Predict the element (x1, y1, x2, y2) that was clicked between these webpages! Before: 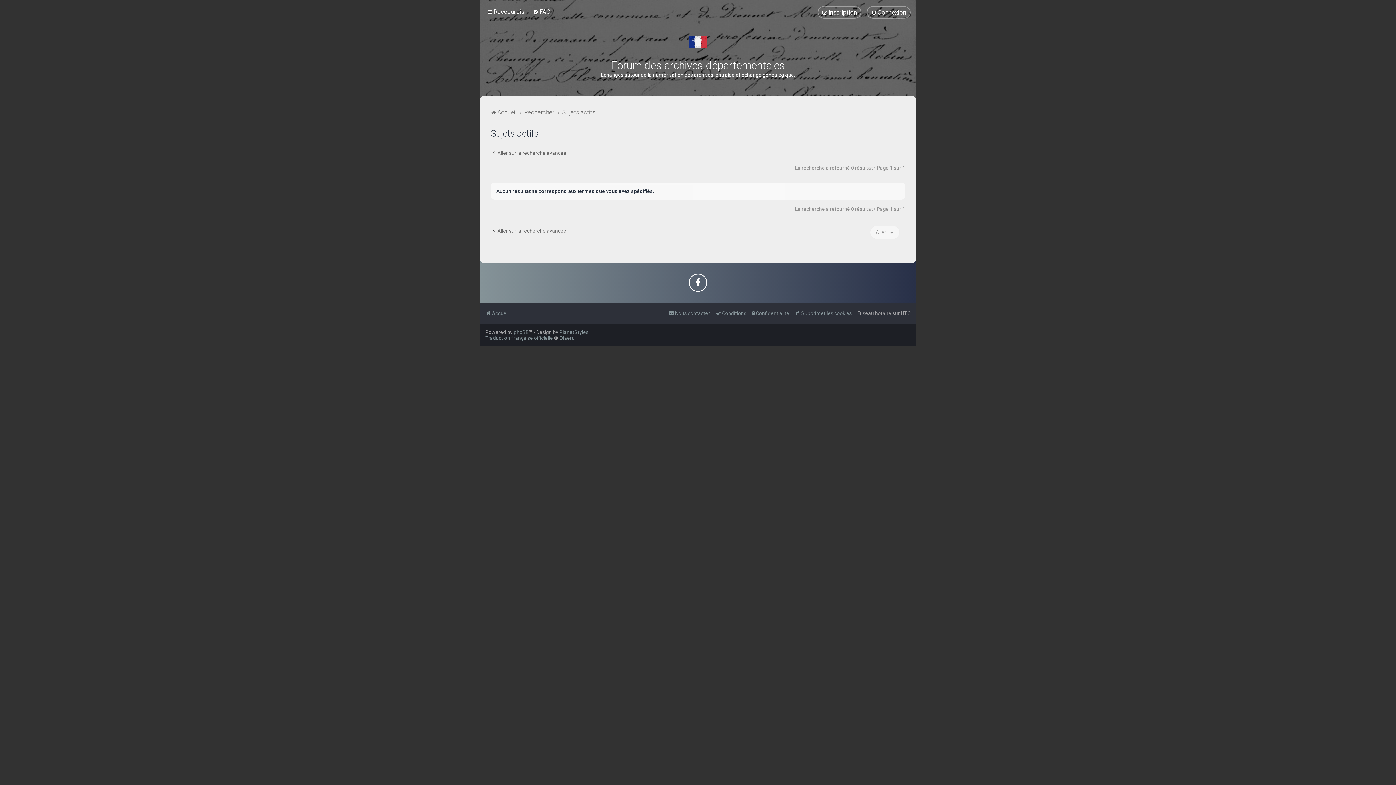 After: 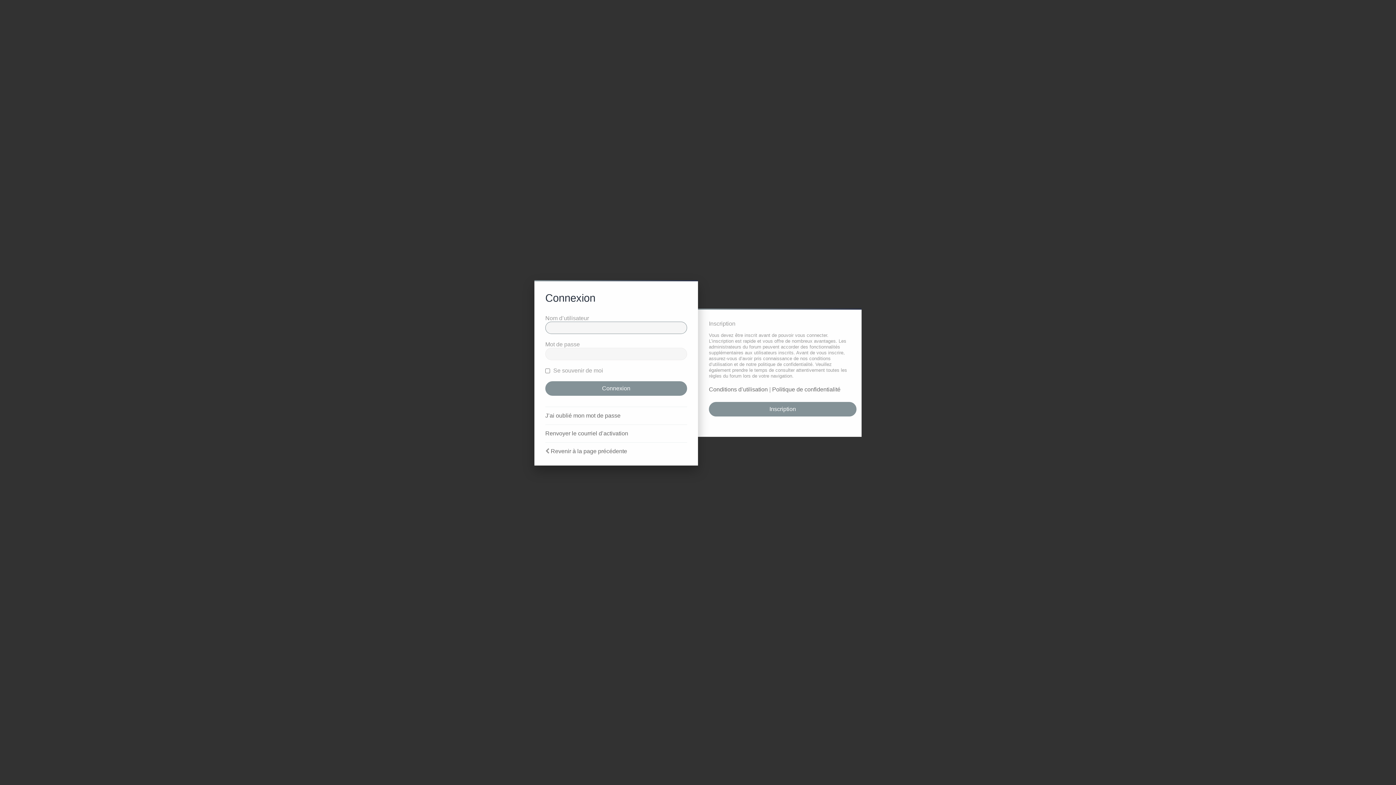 Action: bbox: (866, 6, 910, 18) label: Connexion